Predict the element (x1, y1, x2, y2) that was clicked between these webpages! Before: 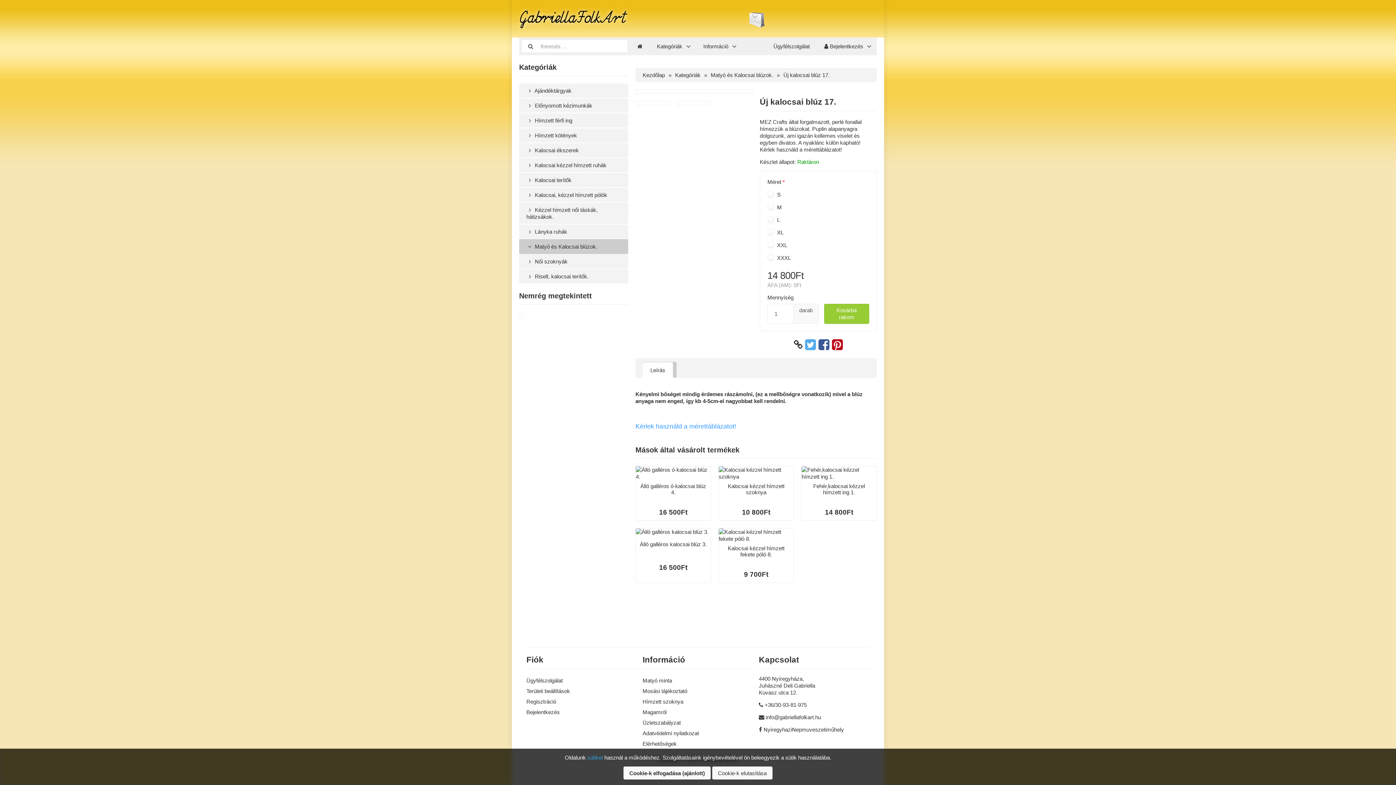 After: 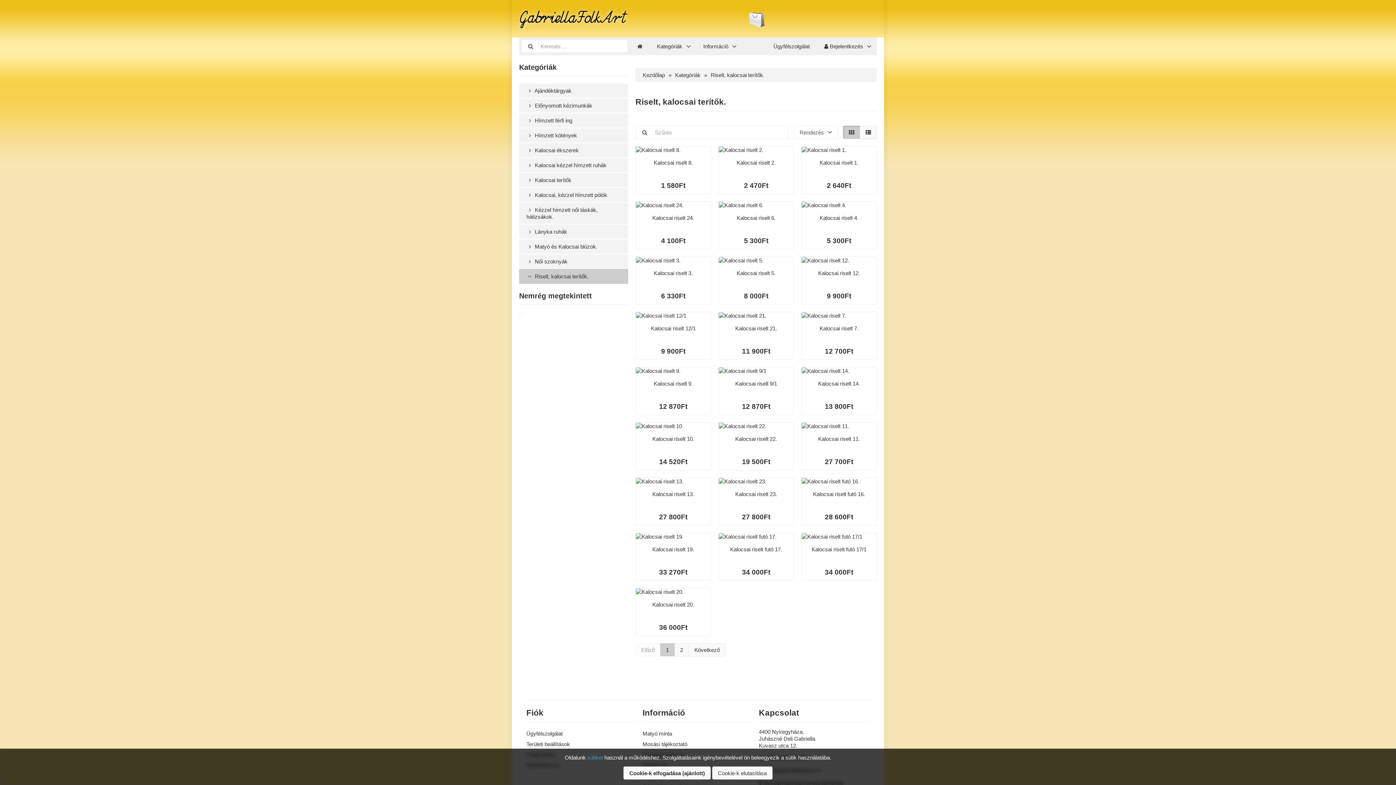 Action: label:  Riselt, kalocsai terítők. bbox: (519, 269, 628, 283)